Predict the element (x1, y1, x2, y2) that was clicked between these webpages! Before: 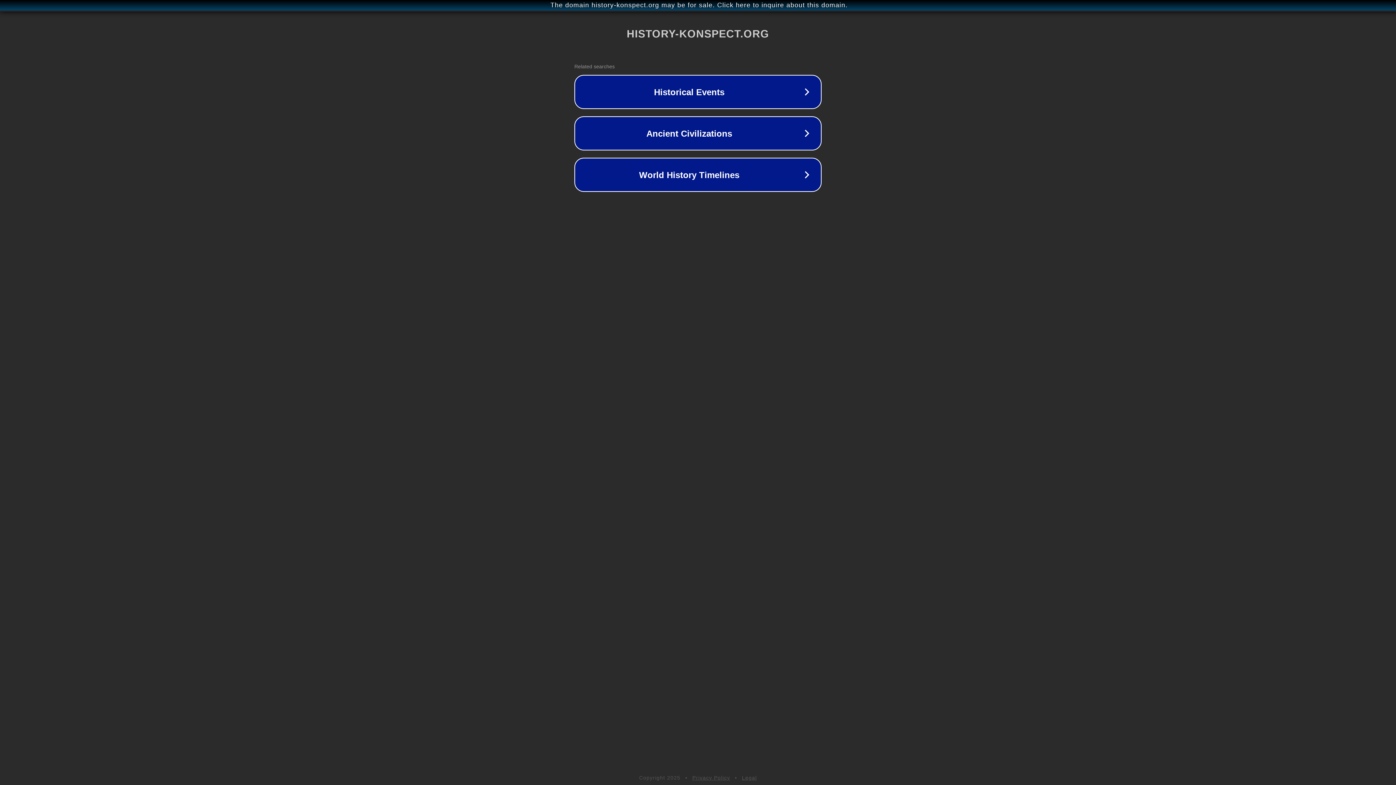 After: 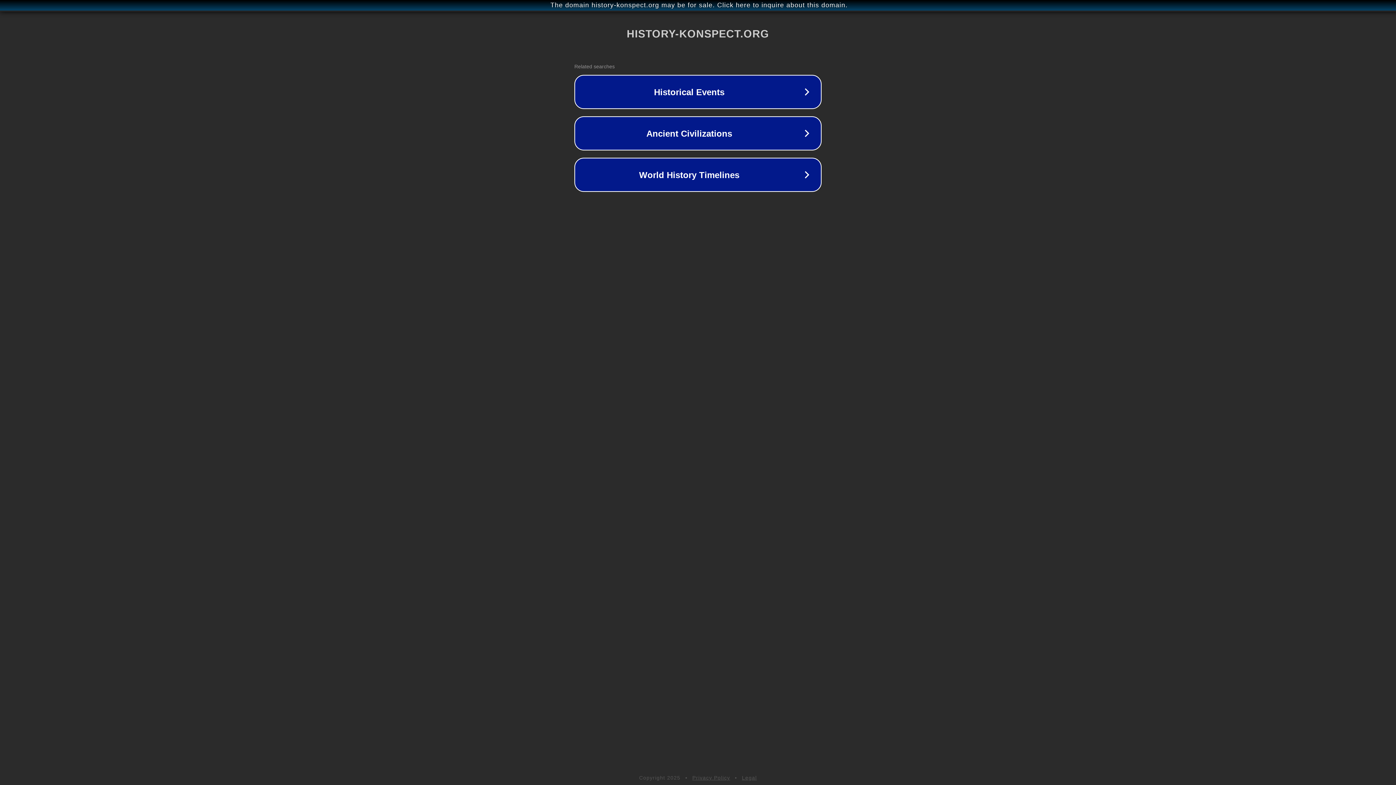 Action: bbox: (692, 775, 730, 781) label: Privacy Policy